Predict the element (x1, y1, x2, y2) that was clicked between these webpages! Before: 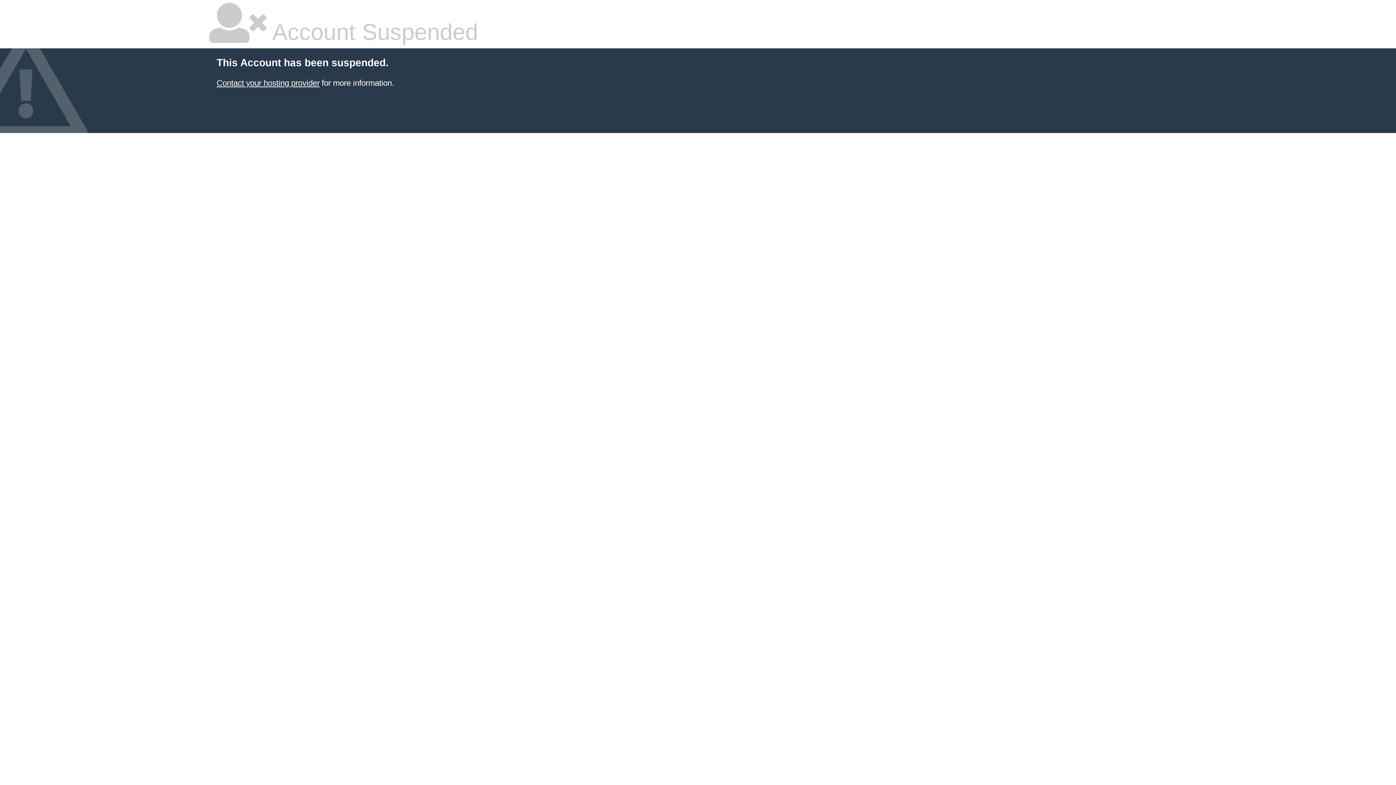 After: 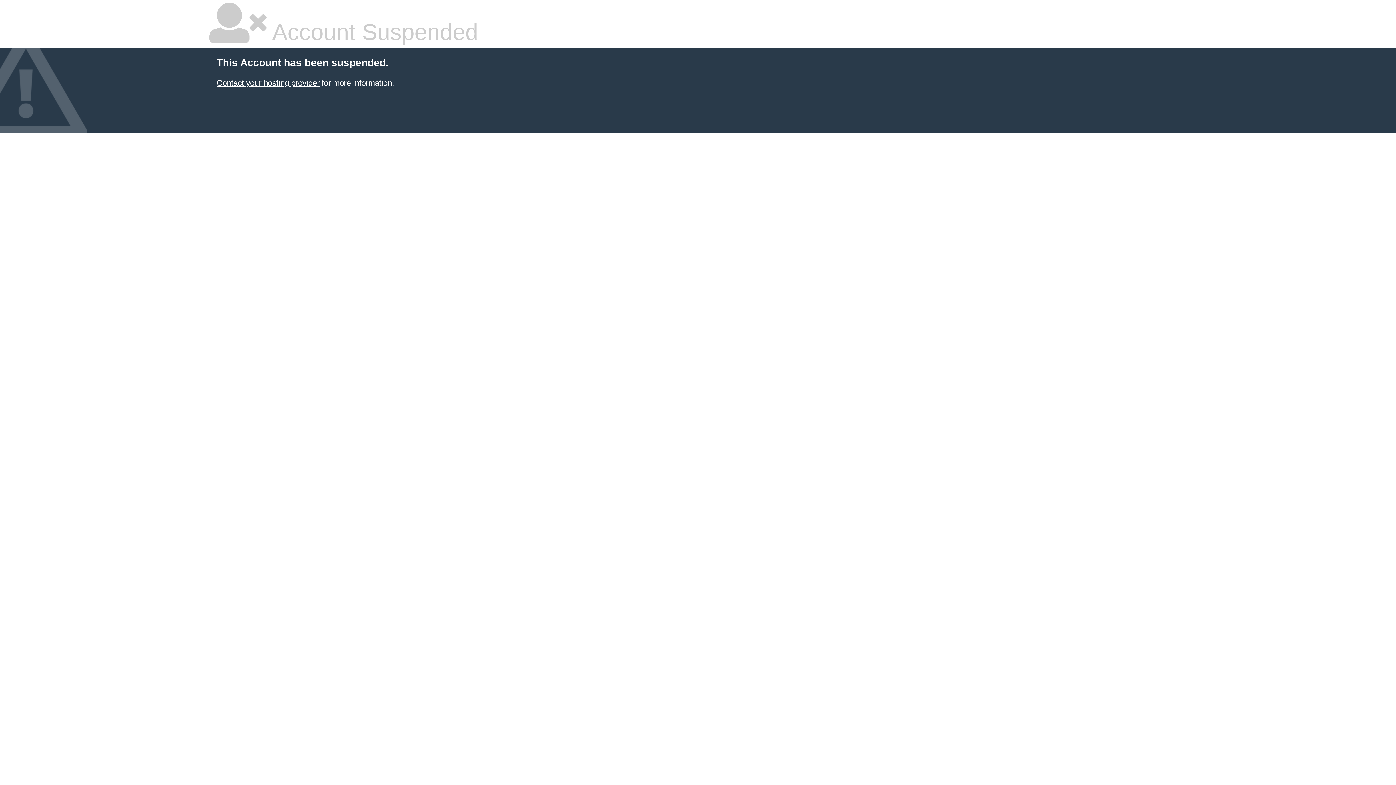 Action: bbox: (216, 78, 319, 87) label: Contact your hosting provider